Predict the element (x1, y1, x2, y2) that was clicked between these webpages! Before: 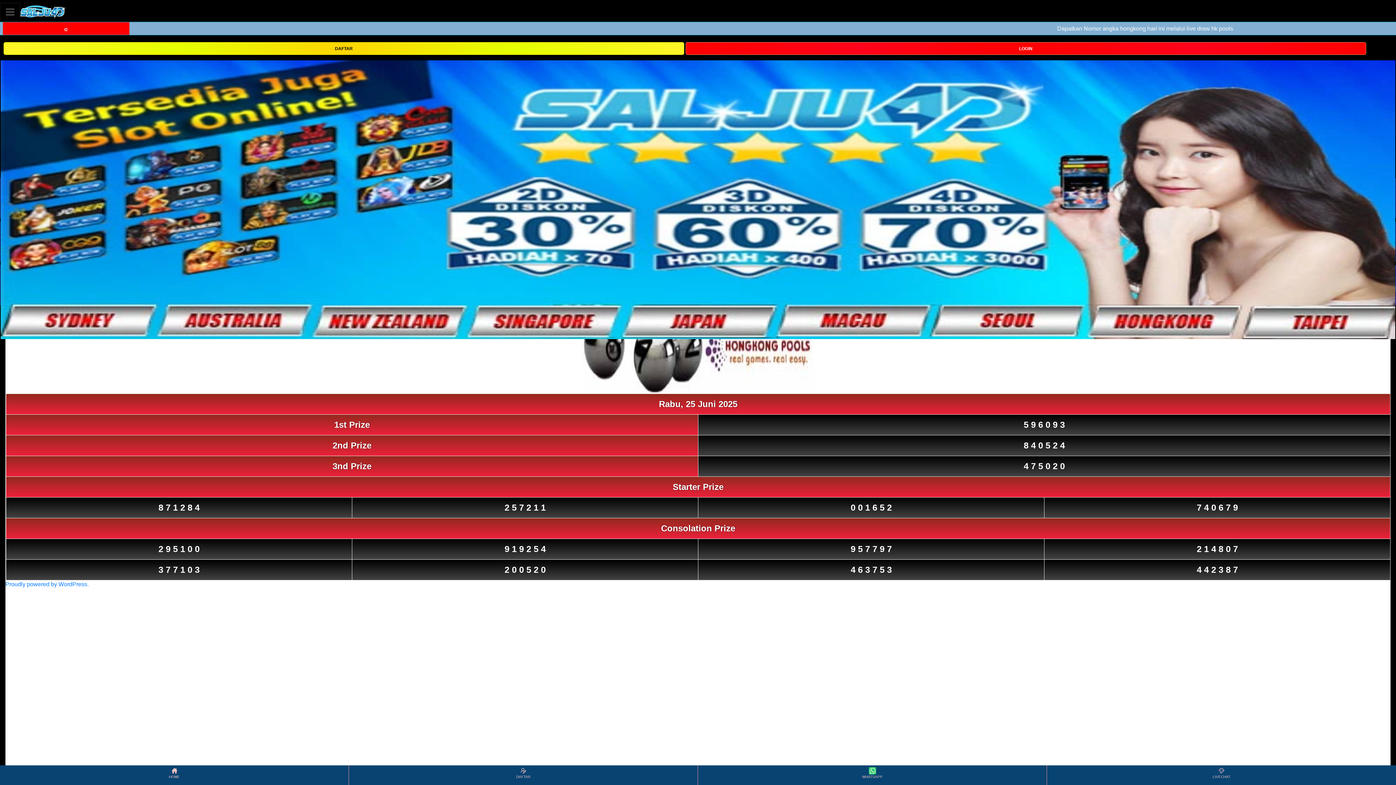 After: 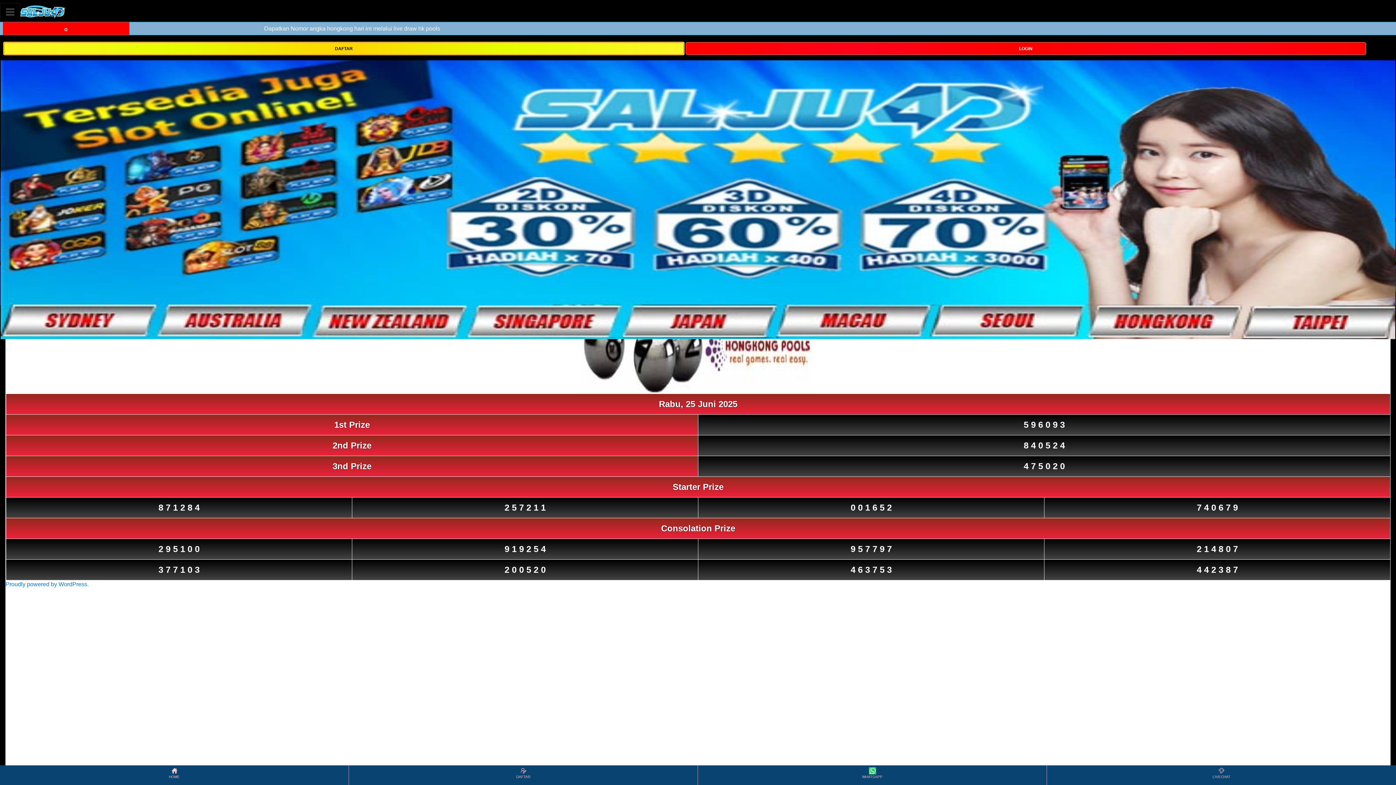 Action: bbox: (3, 42, 684, 54) label: DAFTAR